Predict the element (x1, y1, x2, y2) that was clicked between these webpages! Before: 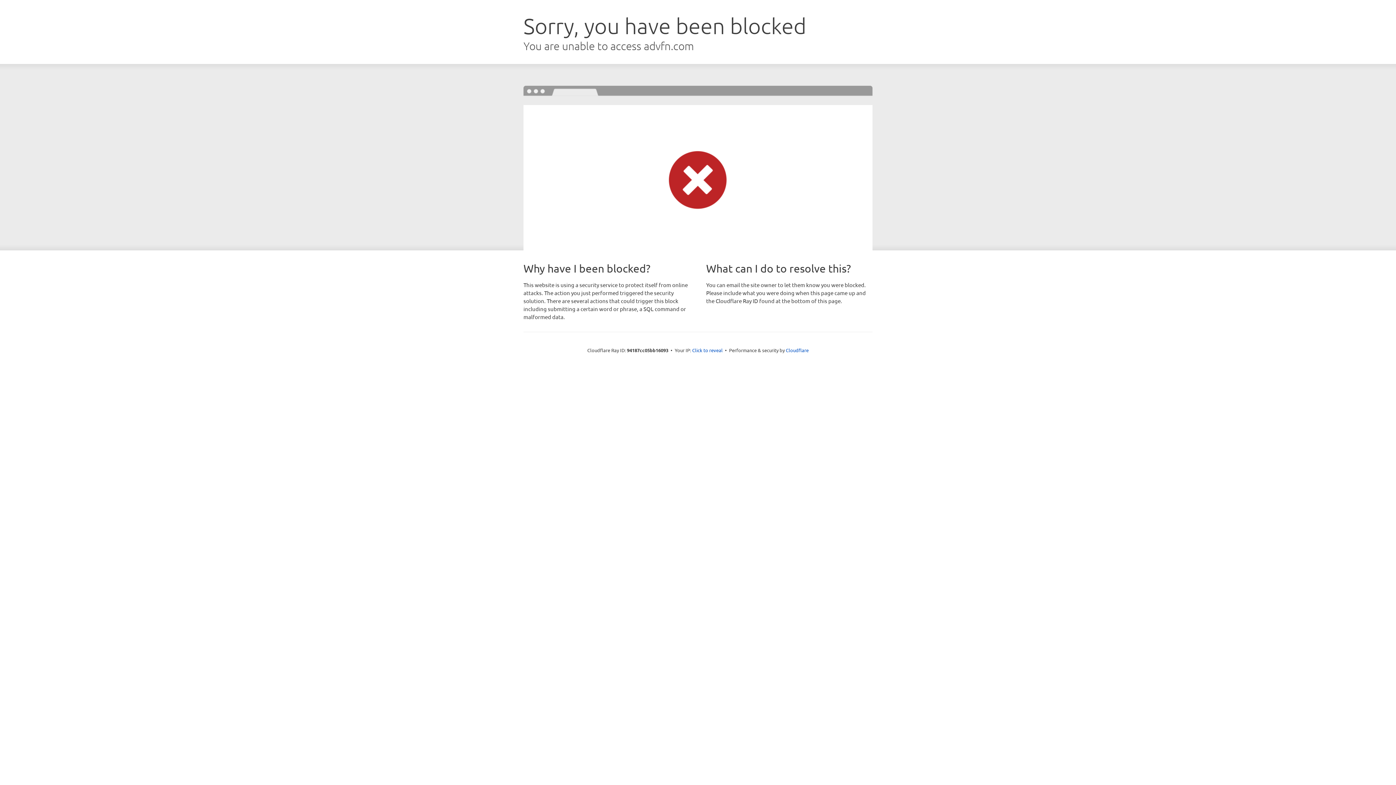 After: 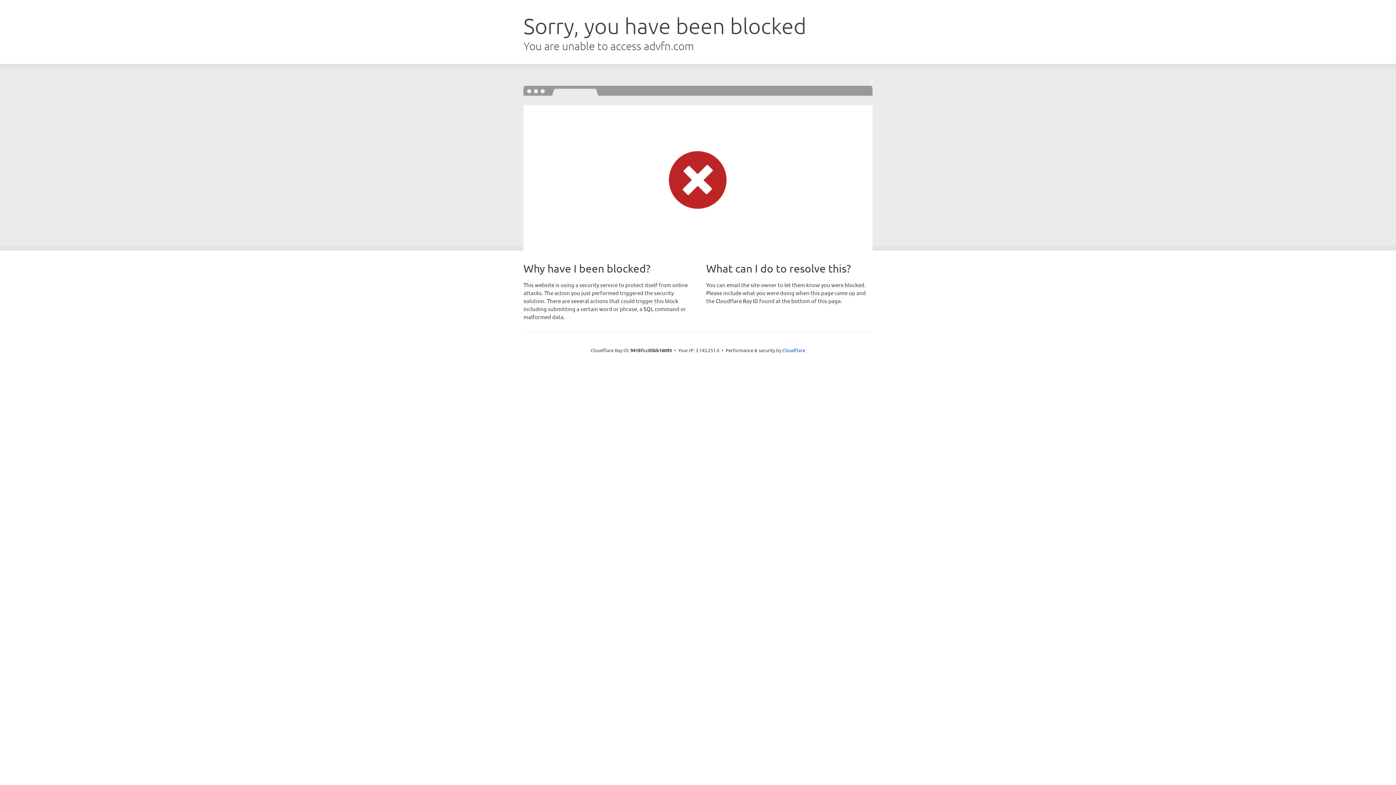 Action: label: Click to reveal bbox: (692, 346, 722, 353)